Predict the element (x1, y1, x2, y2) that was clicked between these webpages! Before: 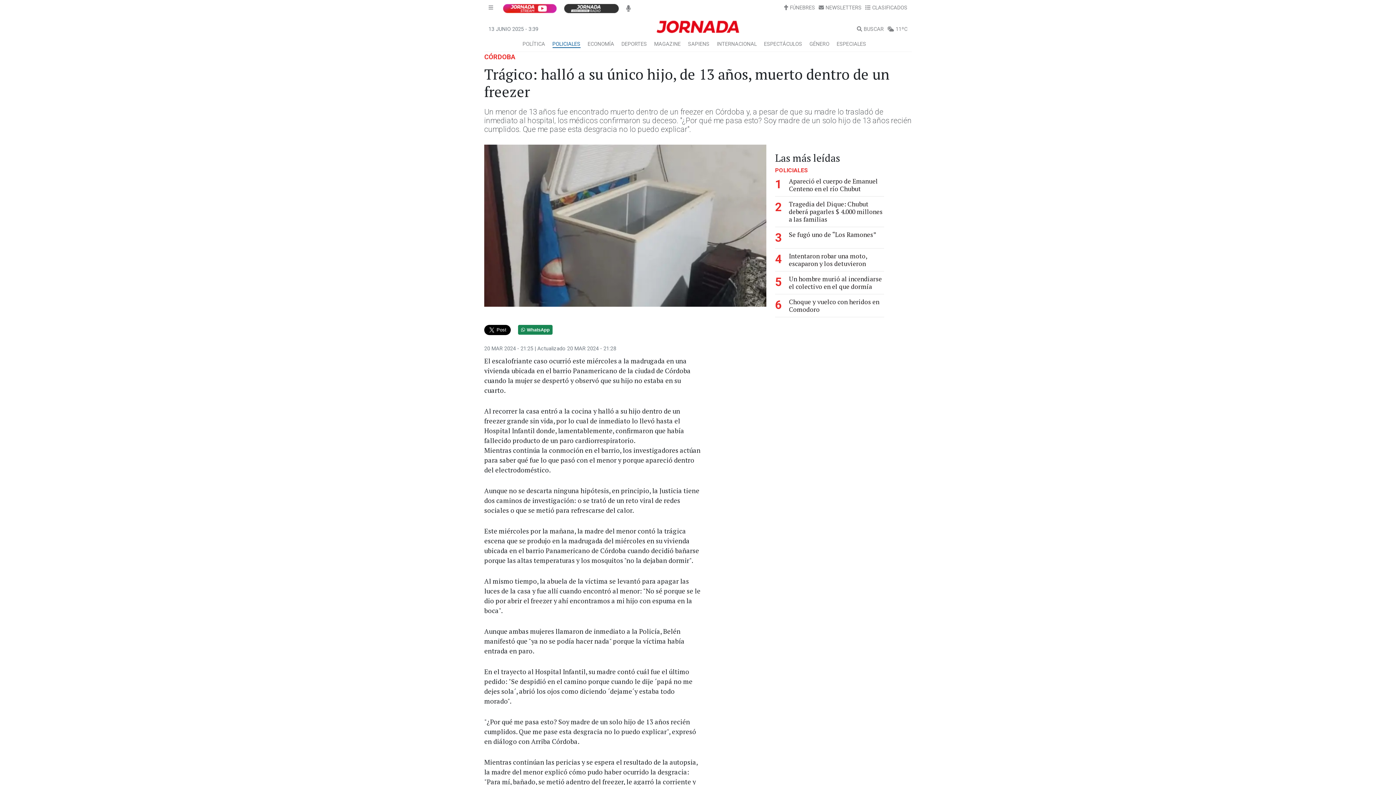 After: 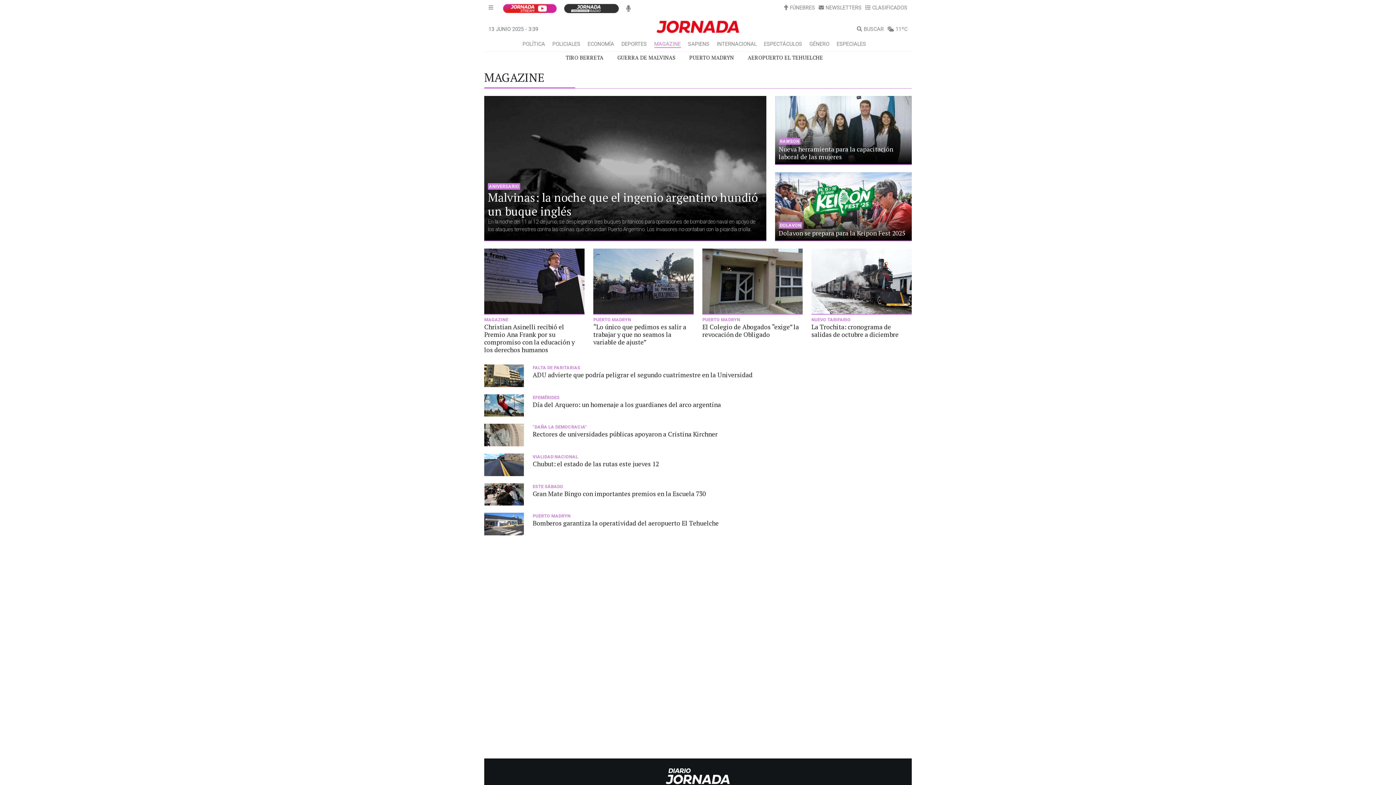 Action: bbox: (654, 41, 680, 47) label: MAGAZINE